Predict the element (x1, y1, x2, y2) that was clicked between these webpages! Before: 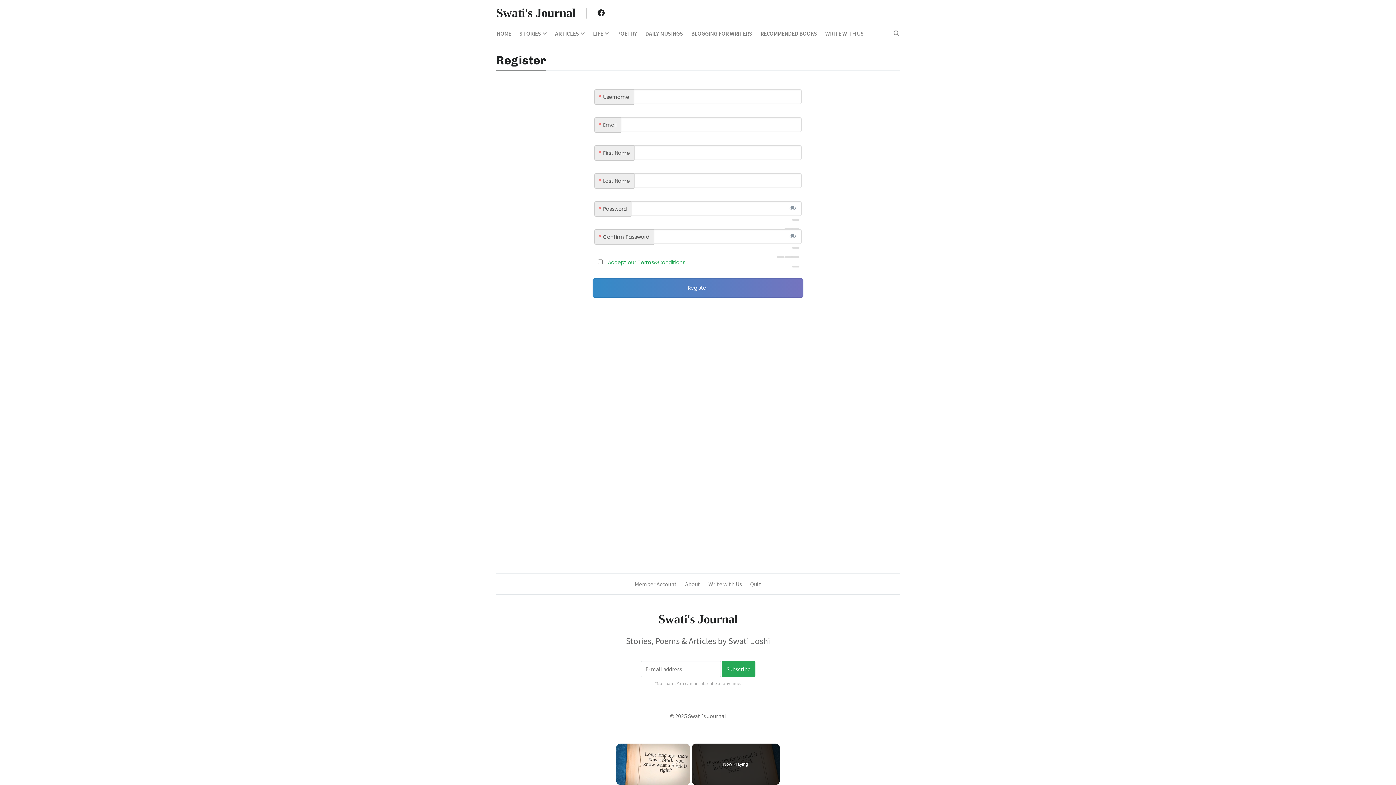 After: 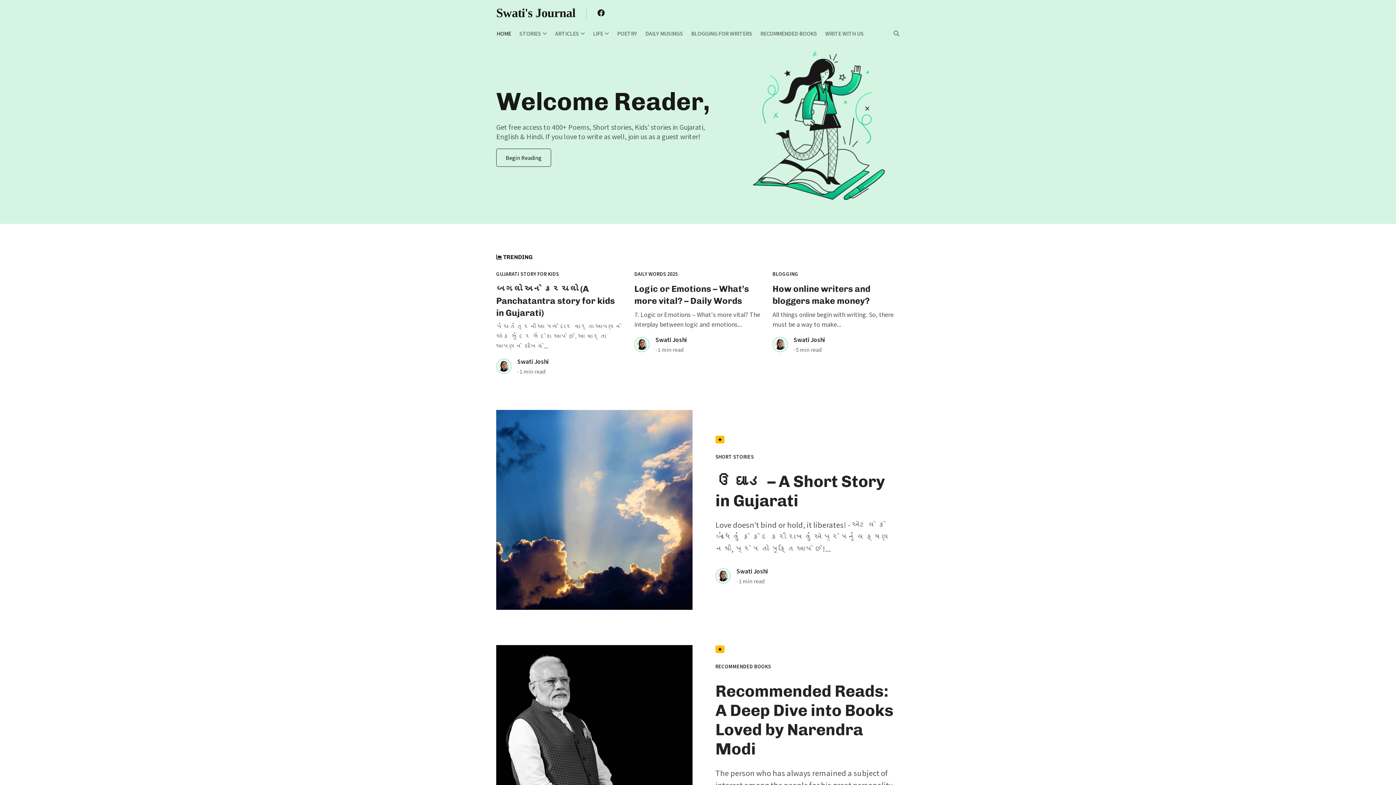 Action: label: Swati's Journal bbox: (496, 612, 900, 626)